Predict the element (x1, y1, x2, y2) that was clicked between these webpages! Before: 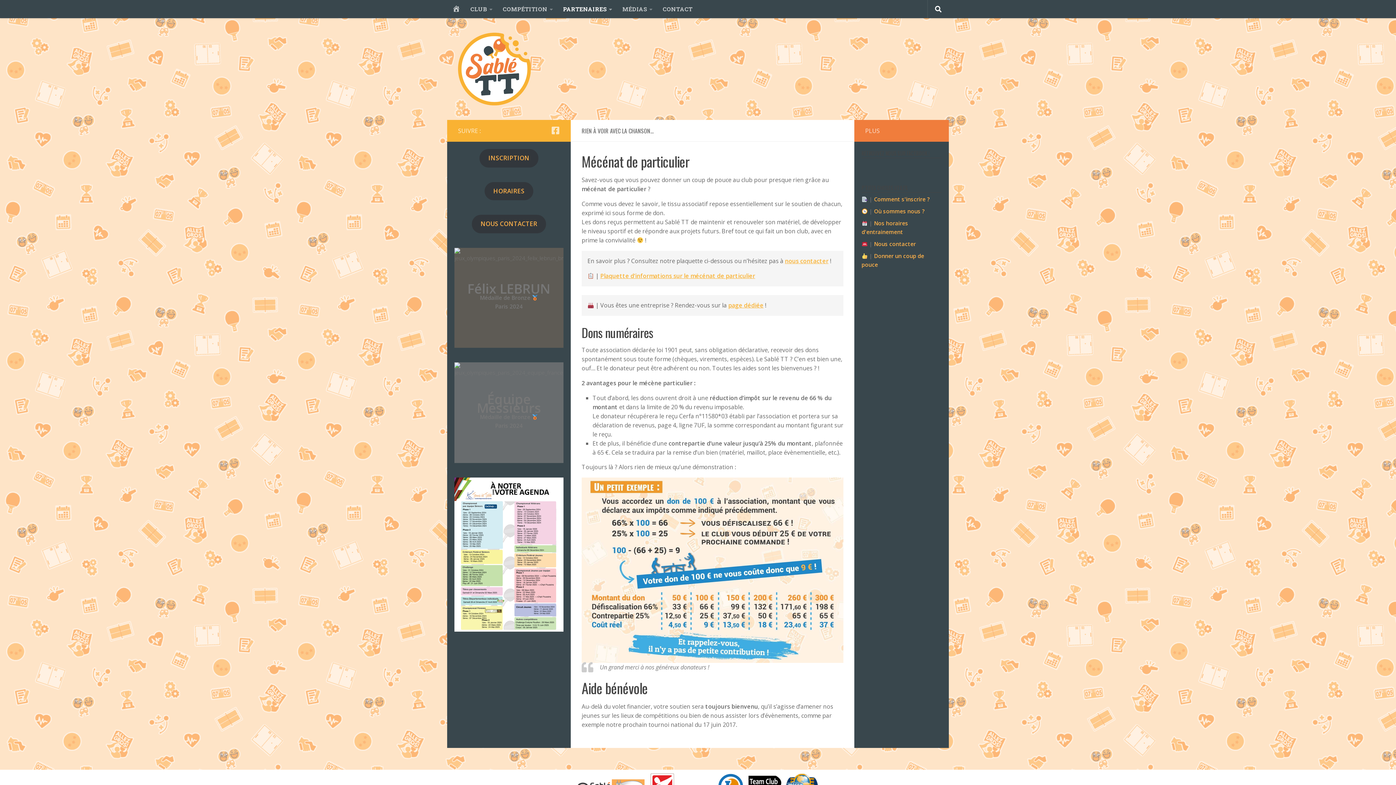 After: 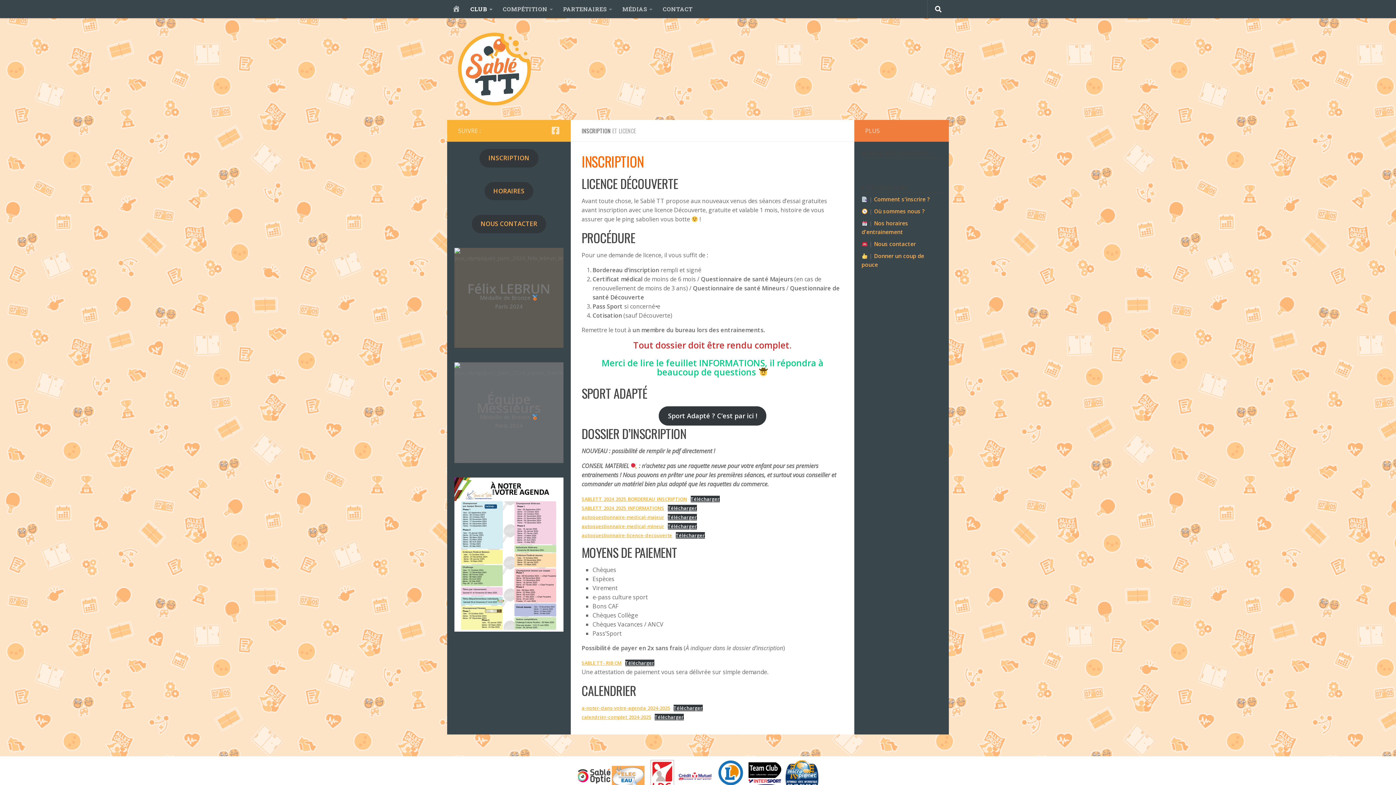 Action: bbox: (874, 195, 929, 202) label: Comment s'inscrire ?